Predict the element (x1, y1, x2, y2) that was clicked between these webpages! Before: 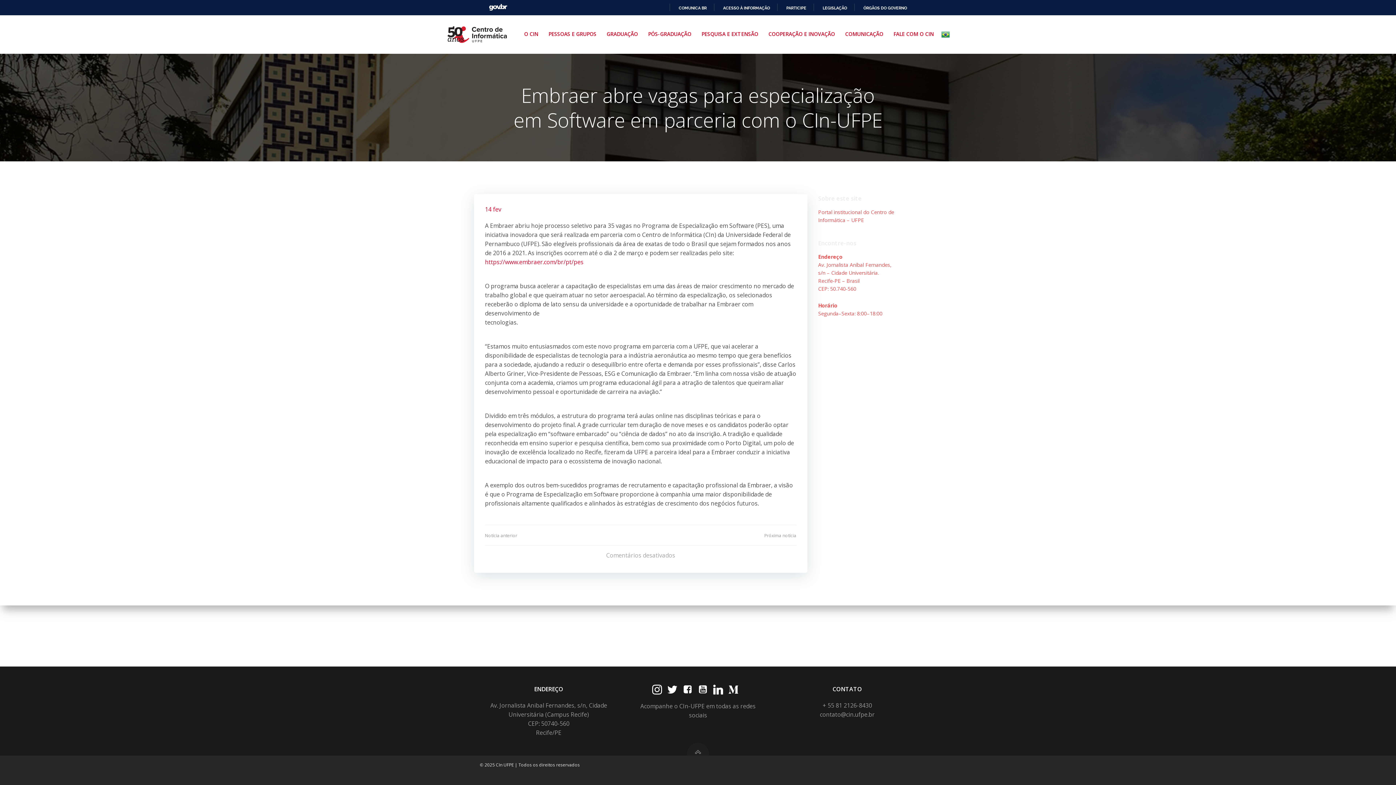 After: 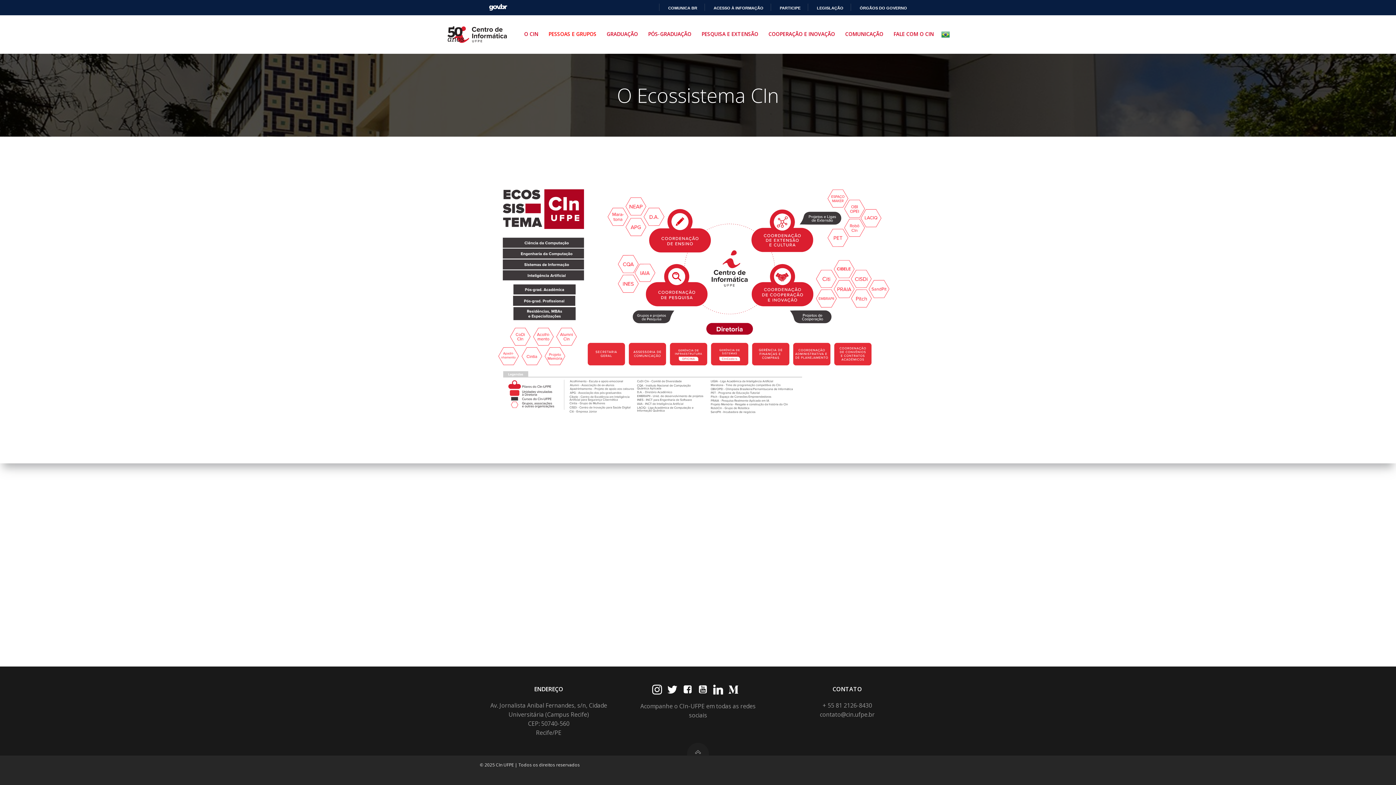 Action: bbox: (548, 30, 599, 37) label: PESSOAS E GRUPOS